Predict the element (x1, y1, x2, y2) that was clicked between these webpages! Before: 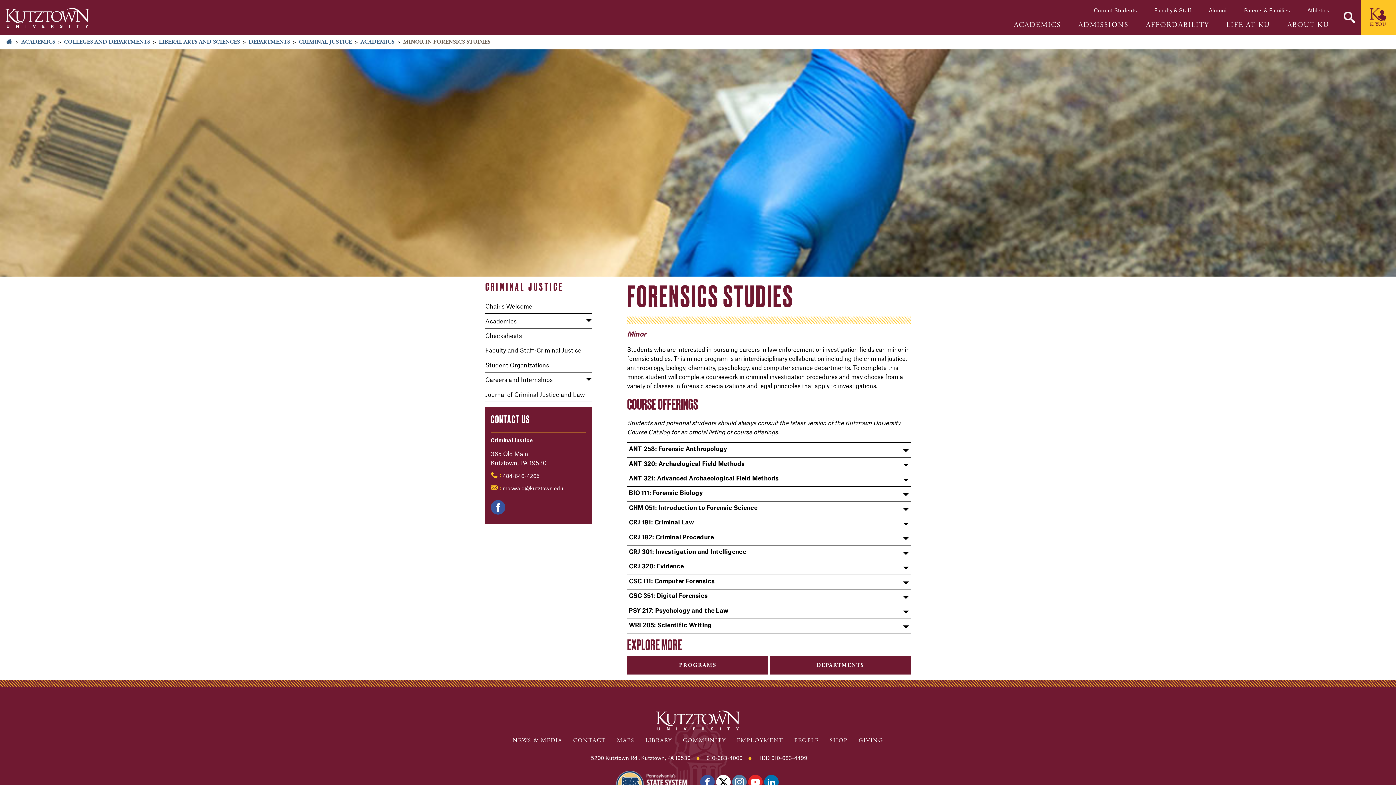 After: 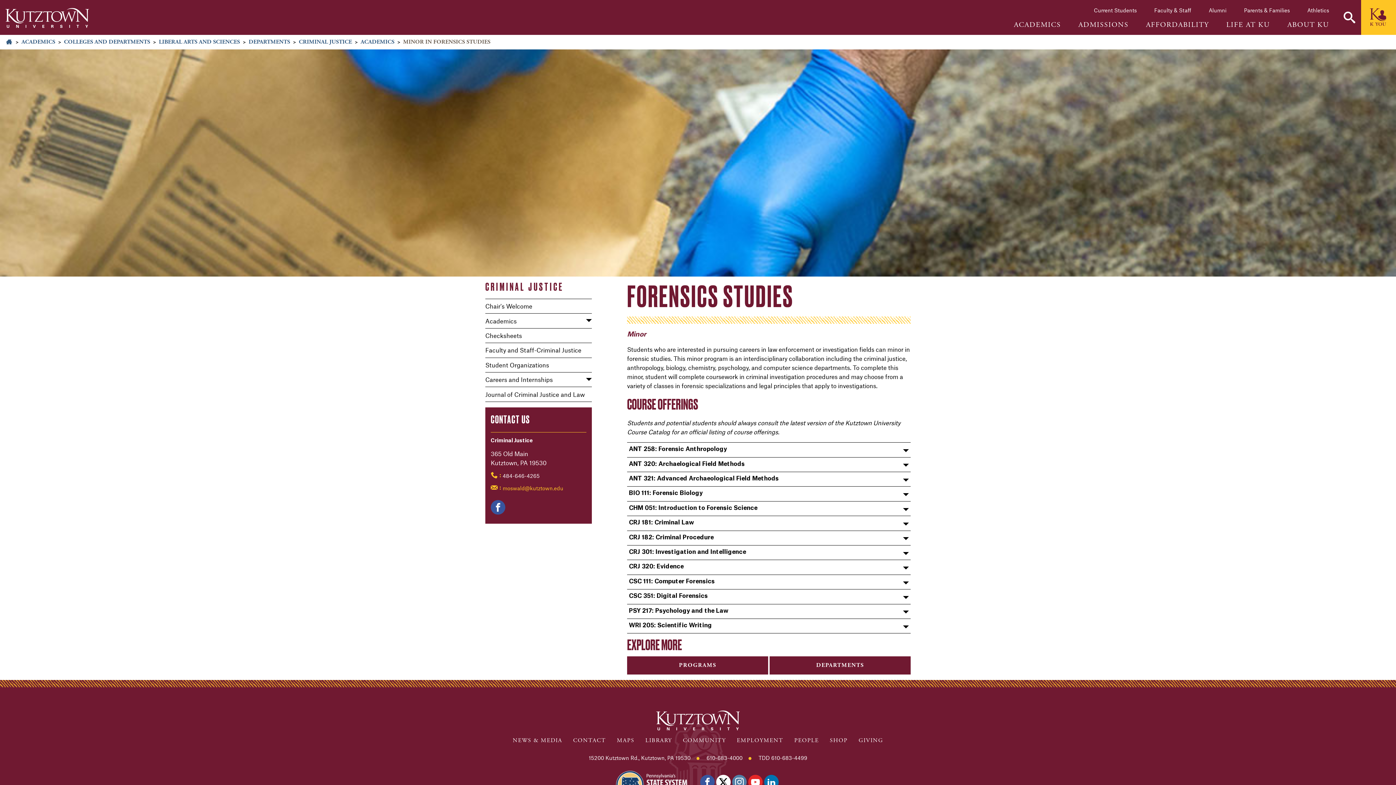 Action: label: moswald@kutztown.edu bbox: (502, 484, 563, 492)